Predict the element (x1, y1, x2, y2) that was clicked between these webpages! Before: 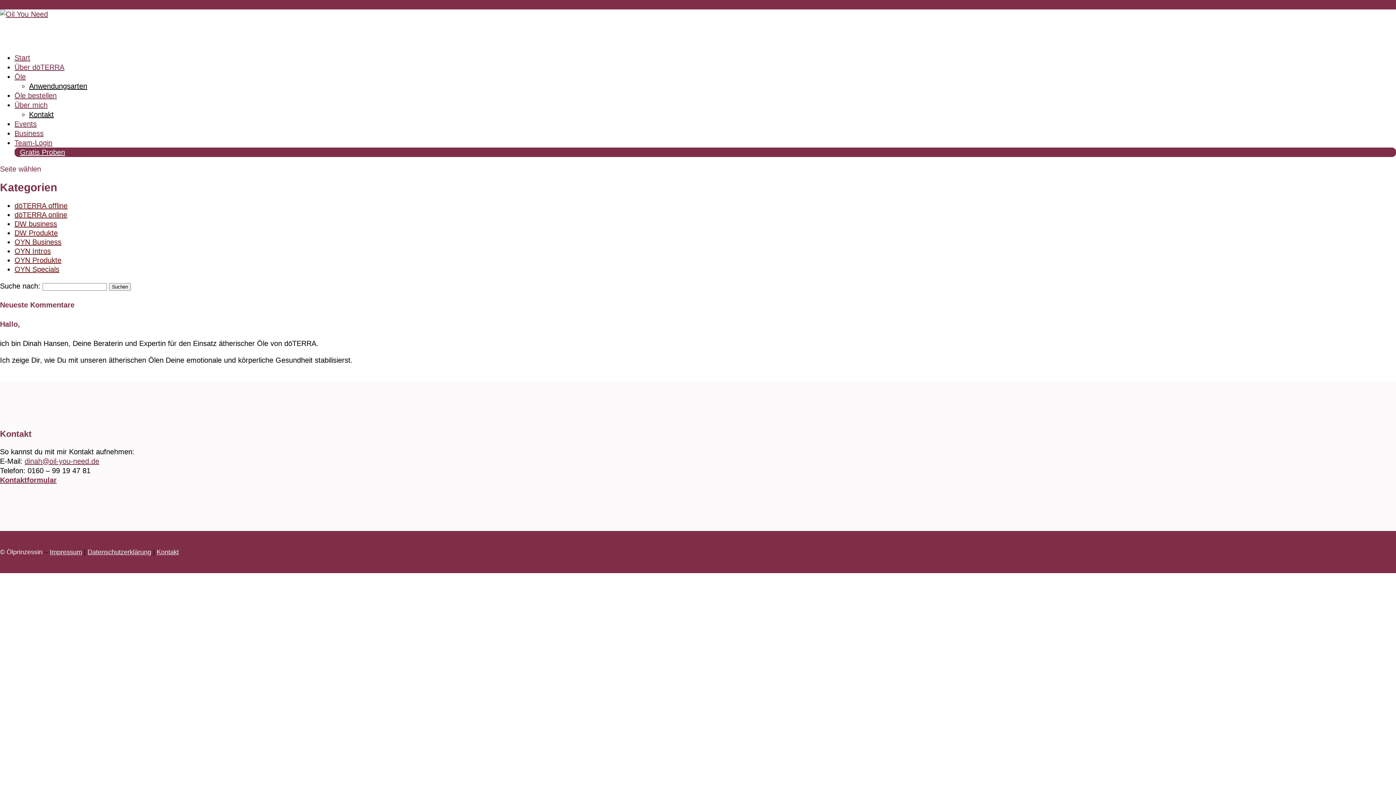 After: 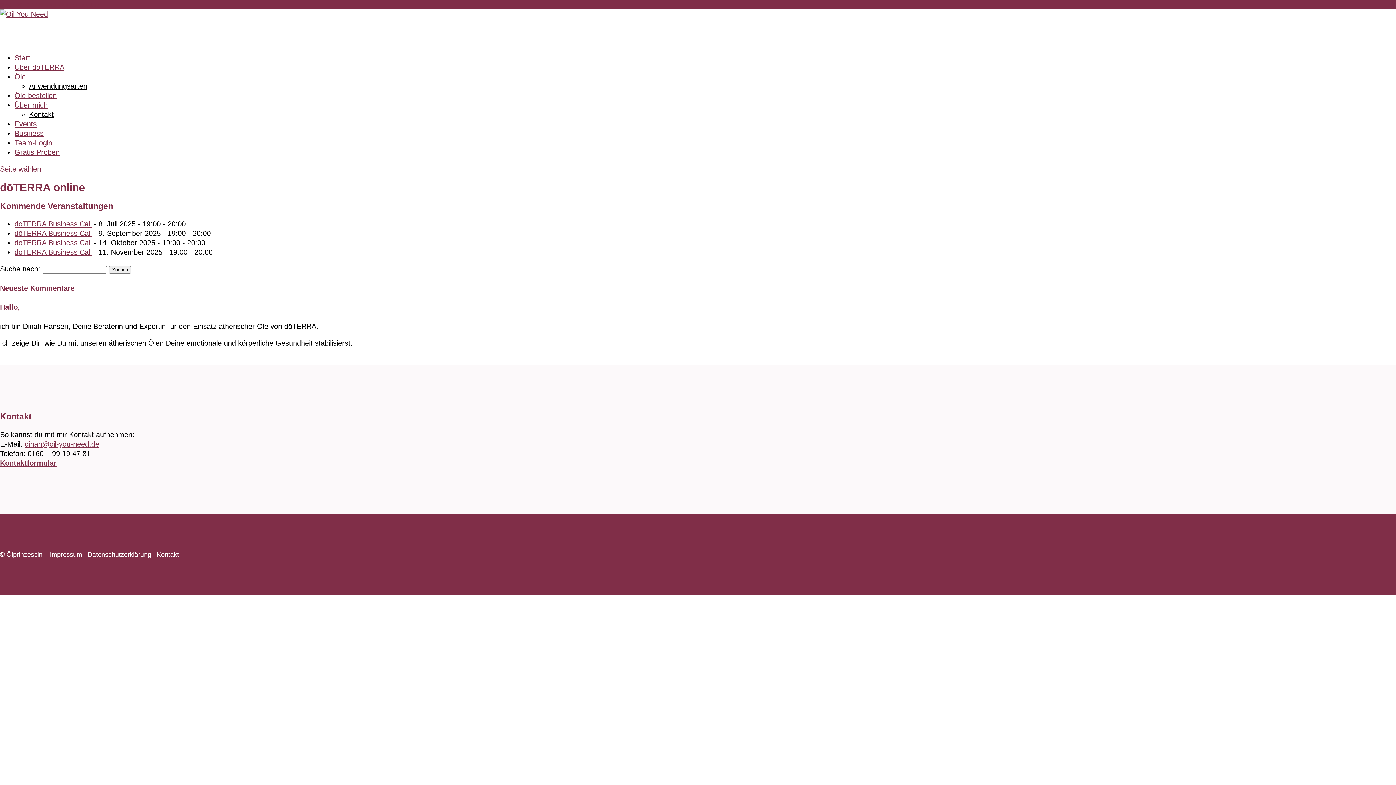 Action: bbox: (14, 210, 67, 218) label: dōTERRA online